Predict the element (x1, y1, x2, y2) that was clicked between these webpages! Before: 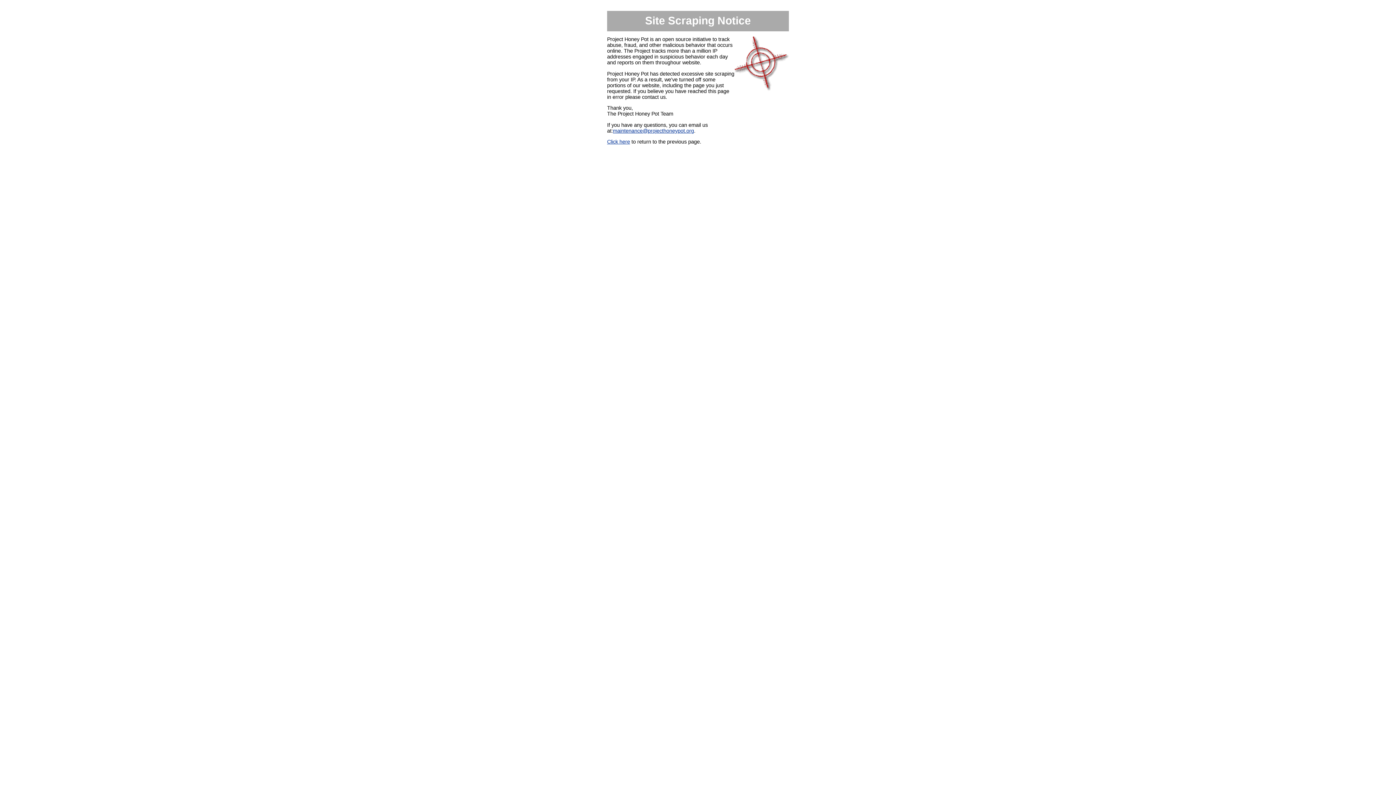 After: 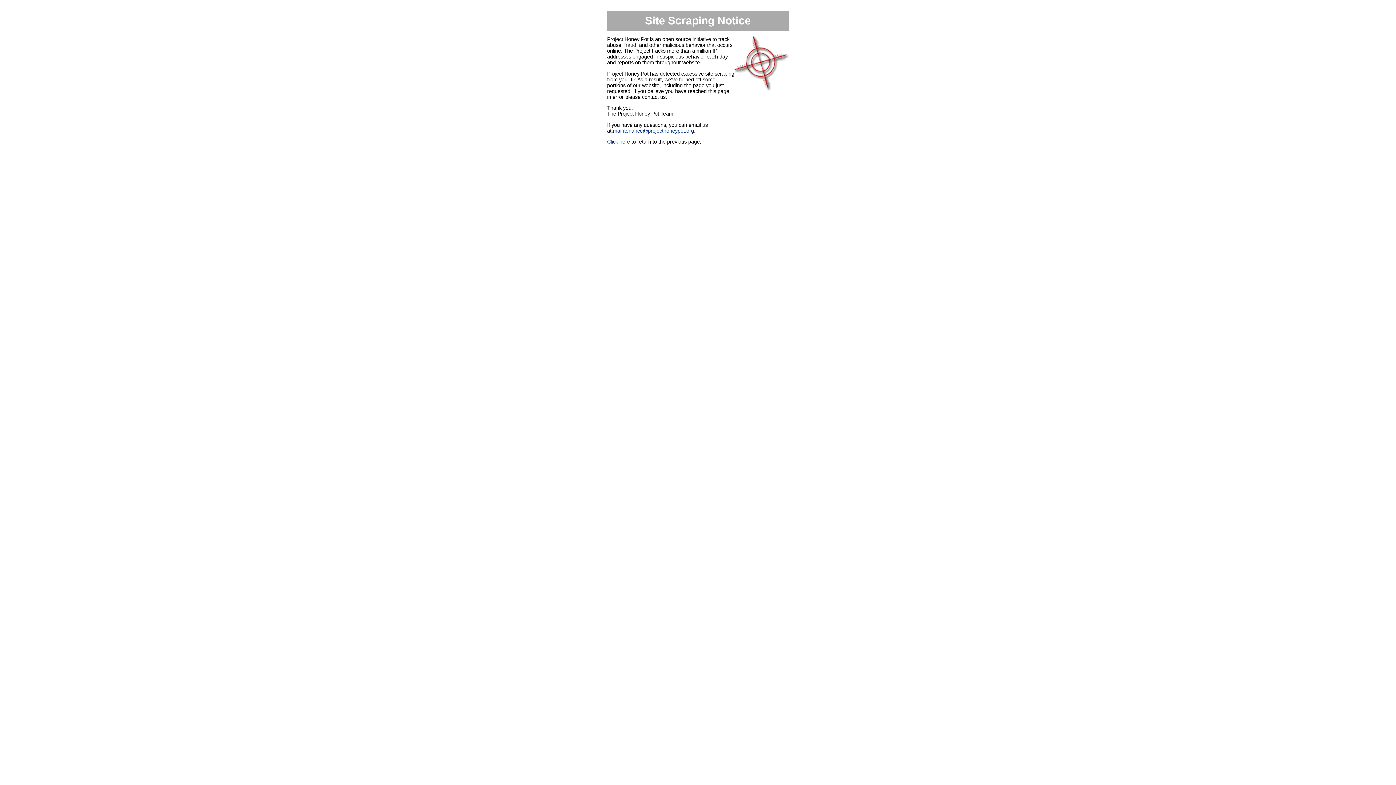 Action: label: maintenance@projecthoneypot.org bbox: (613, 127, 694, 133)